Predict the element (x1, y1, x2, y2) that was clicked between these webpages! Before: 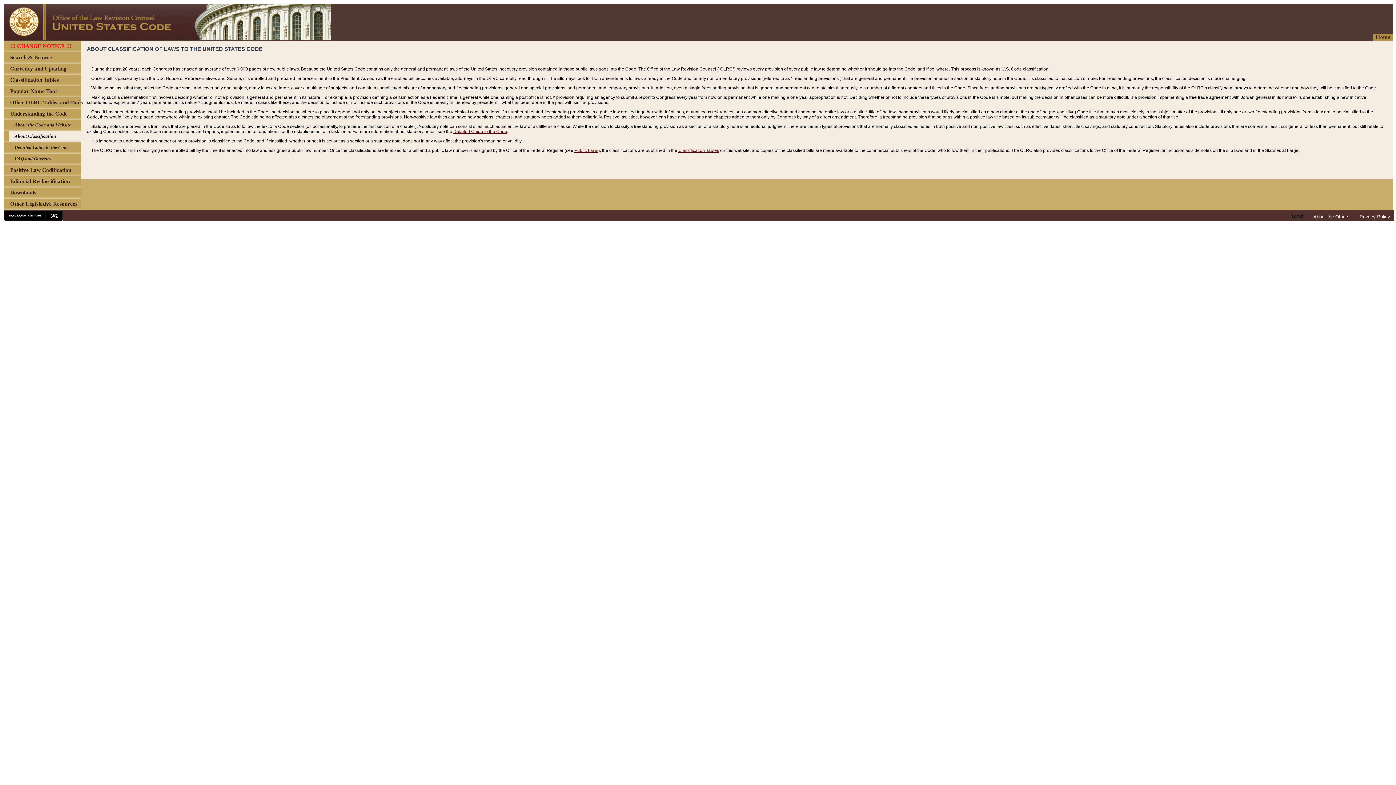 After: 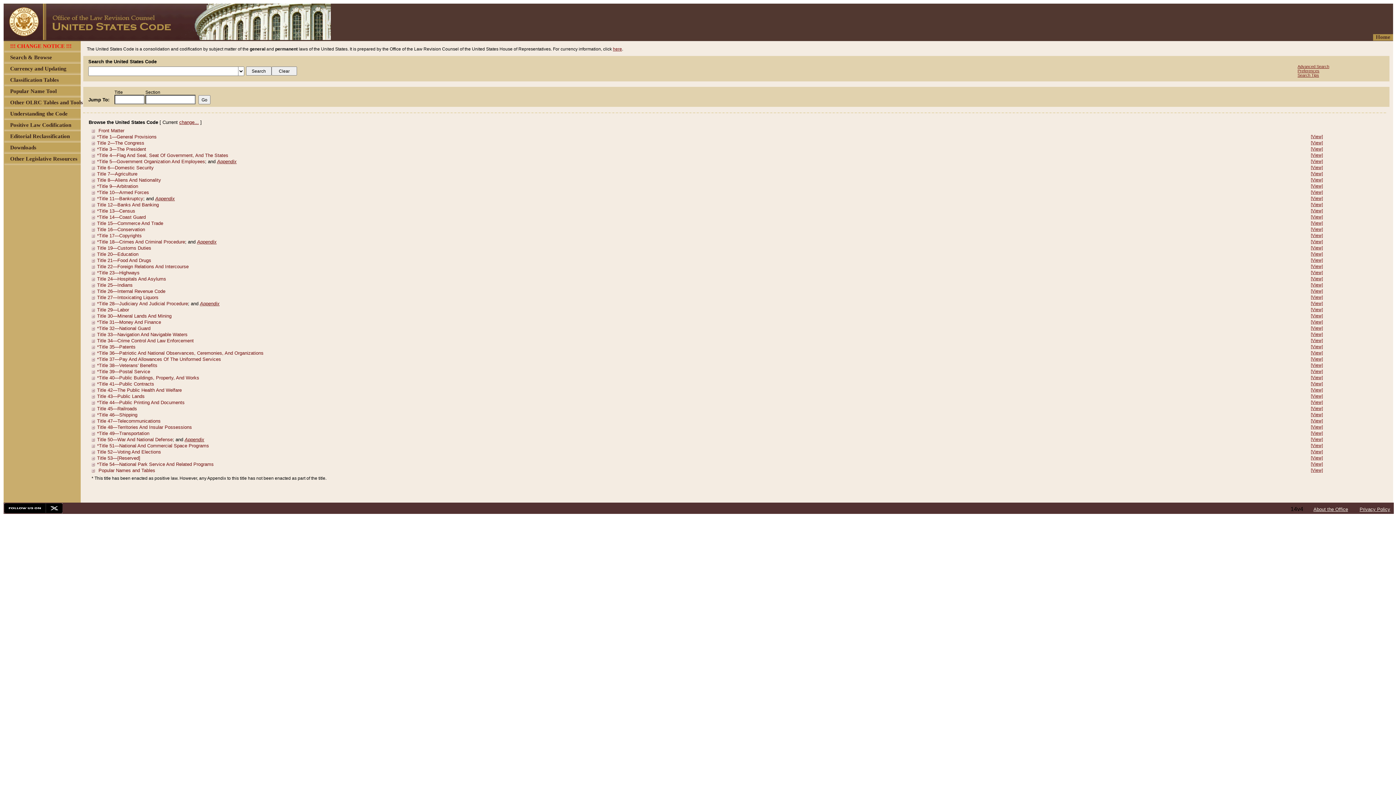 Action: bbox: (3, 34, 330, 41)